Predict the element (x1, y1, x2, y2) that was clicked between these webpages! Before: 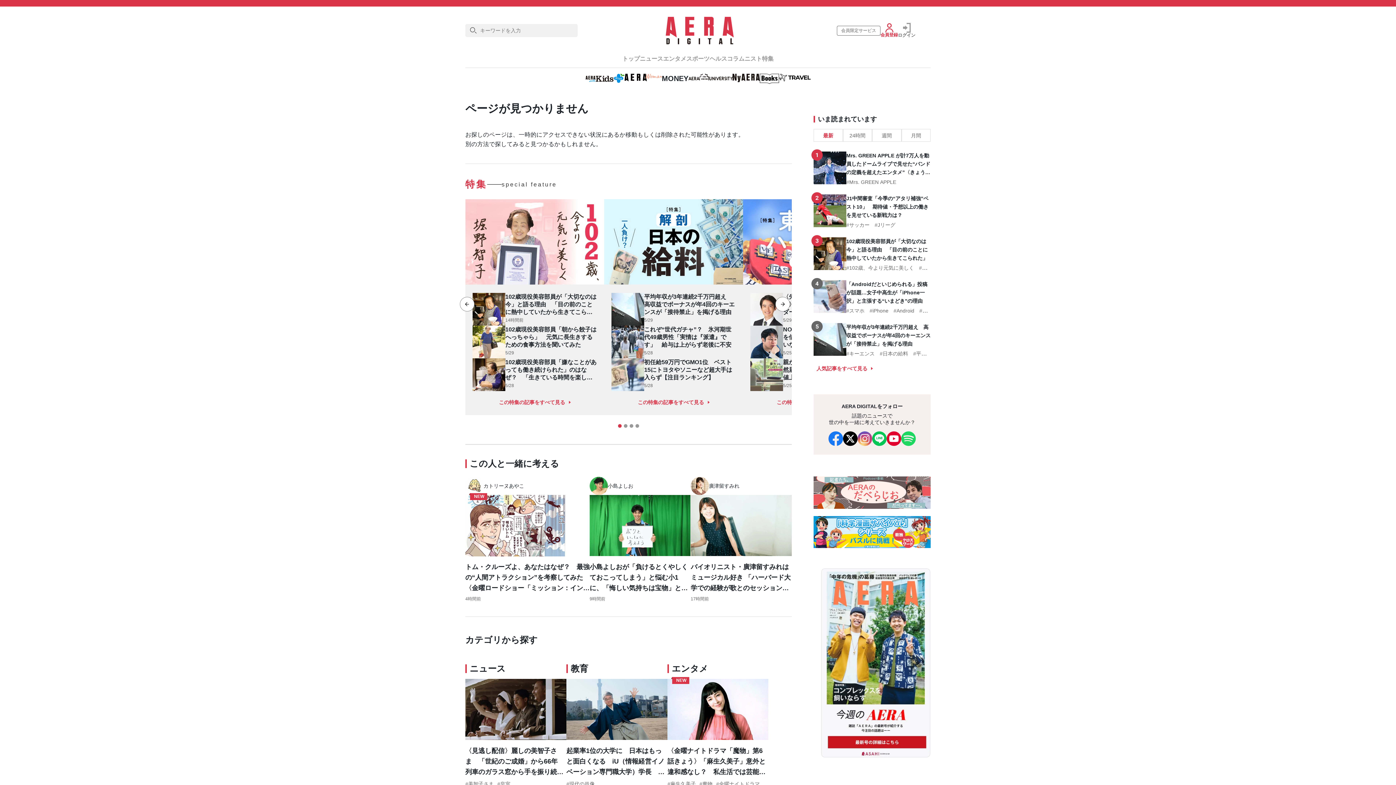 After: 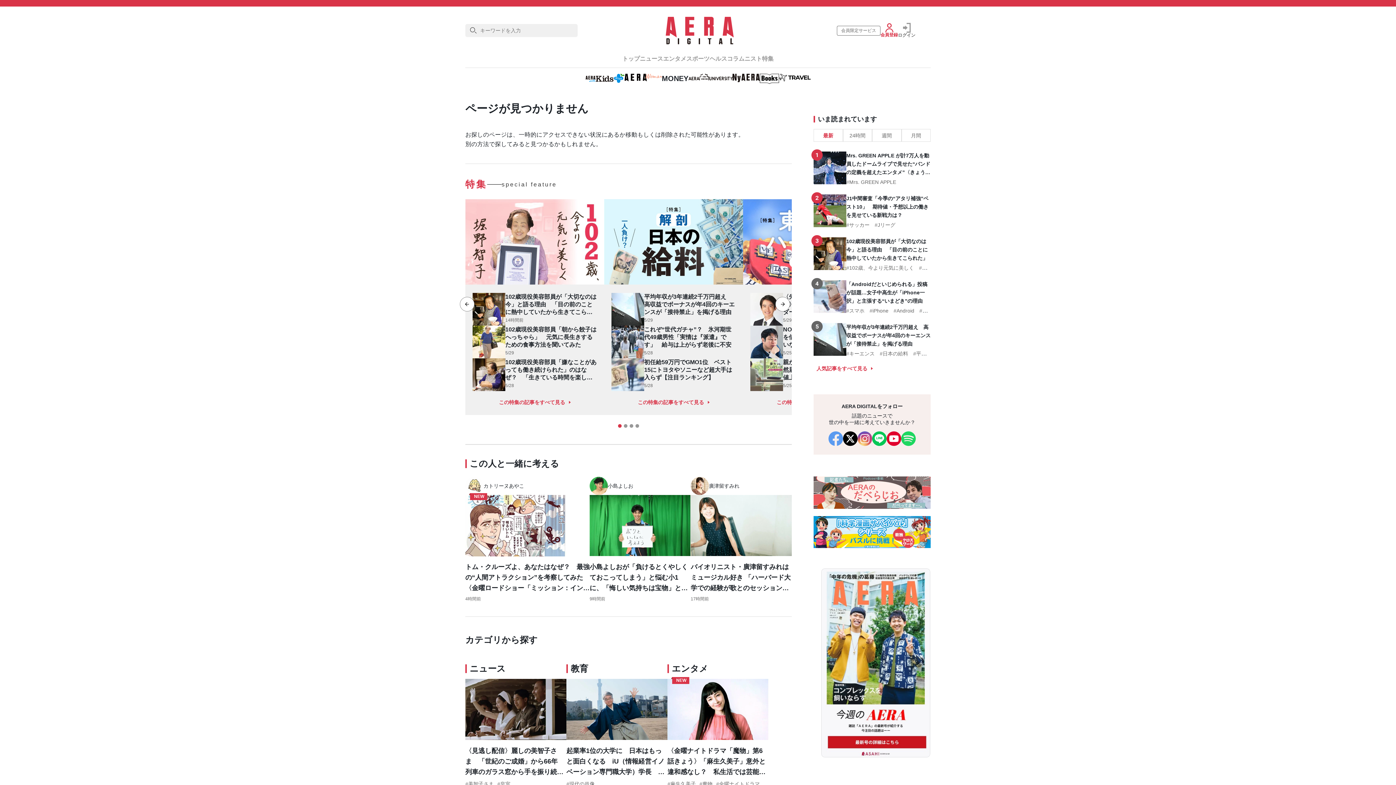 Action: bbox: (828, 431, 843, 446)